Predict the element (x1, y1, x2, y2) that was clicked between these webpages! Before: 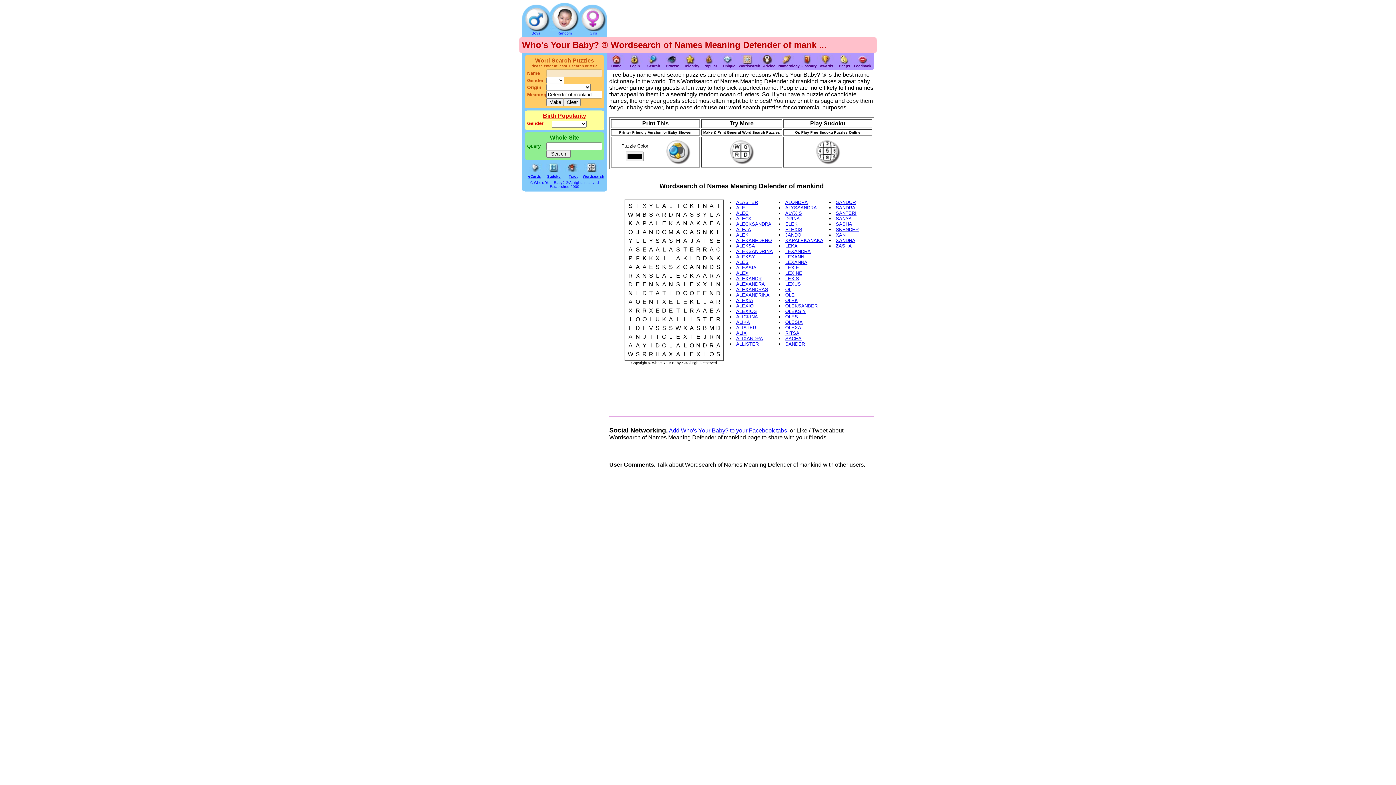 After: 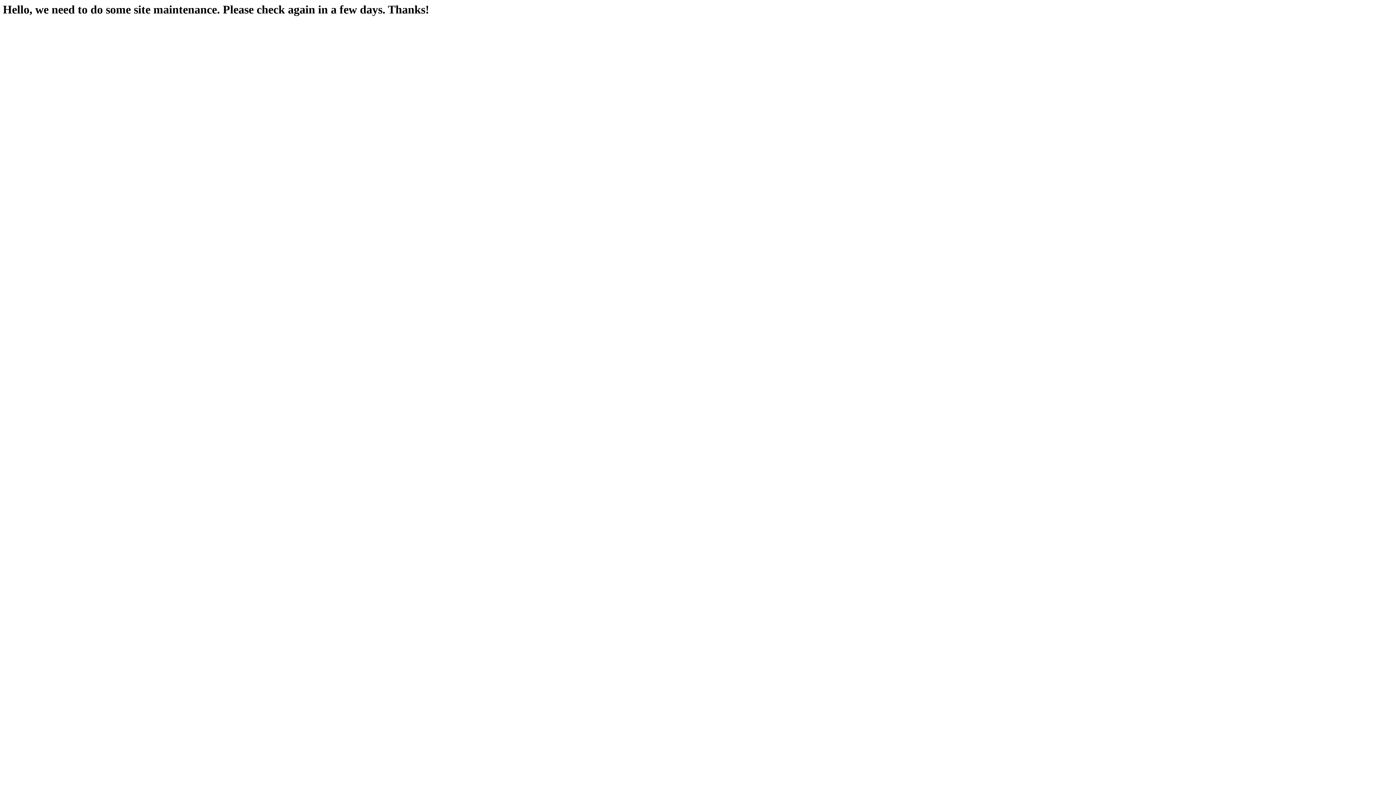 Action: bbox: (736, 254, 755, 259) label: ALEKSY